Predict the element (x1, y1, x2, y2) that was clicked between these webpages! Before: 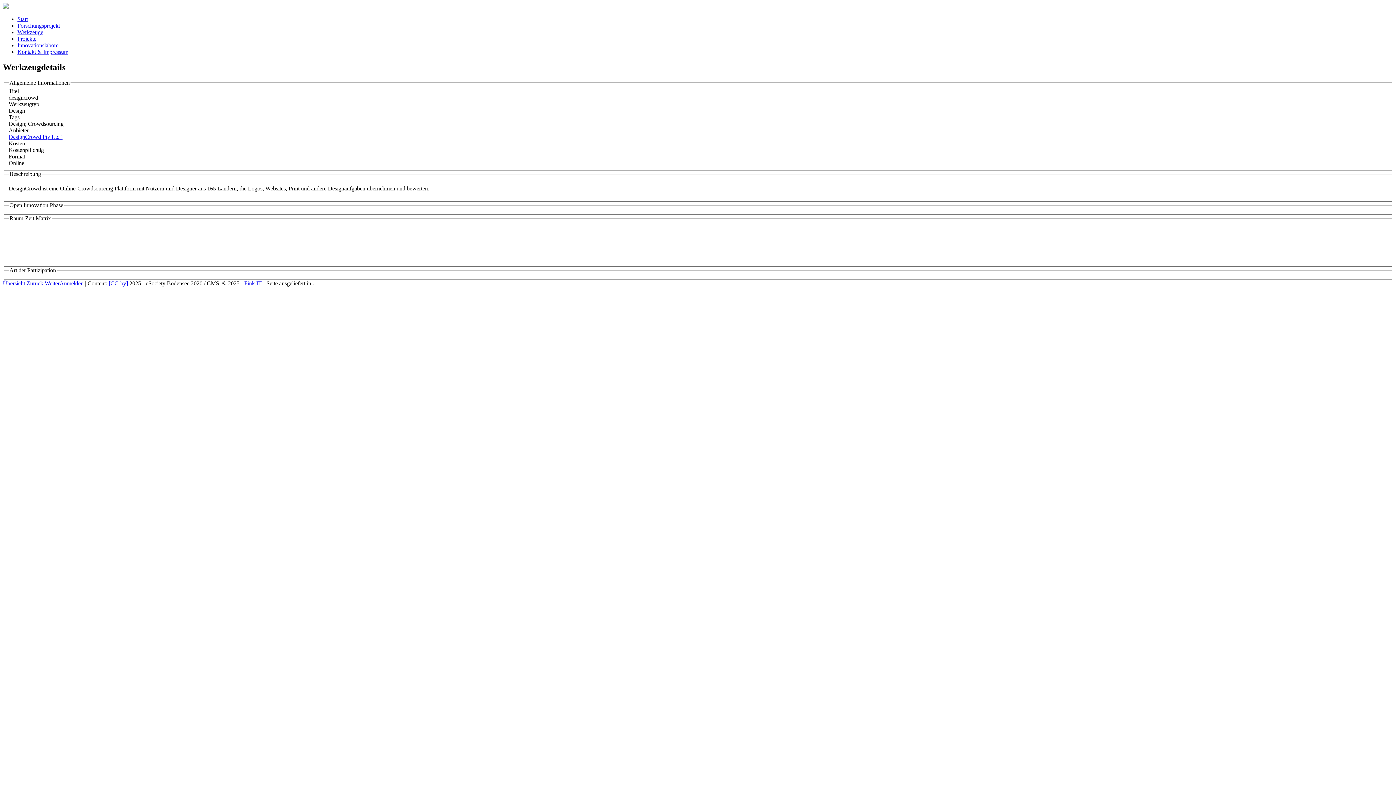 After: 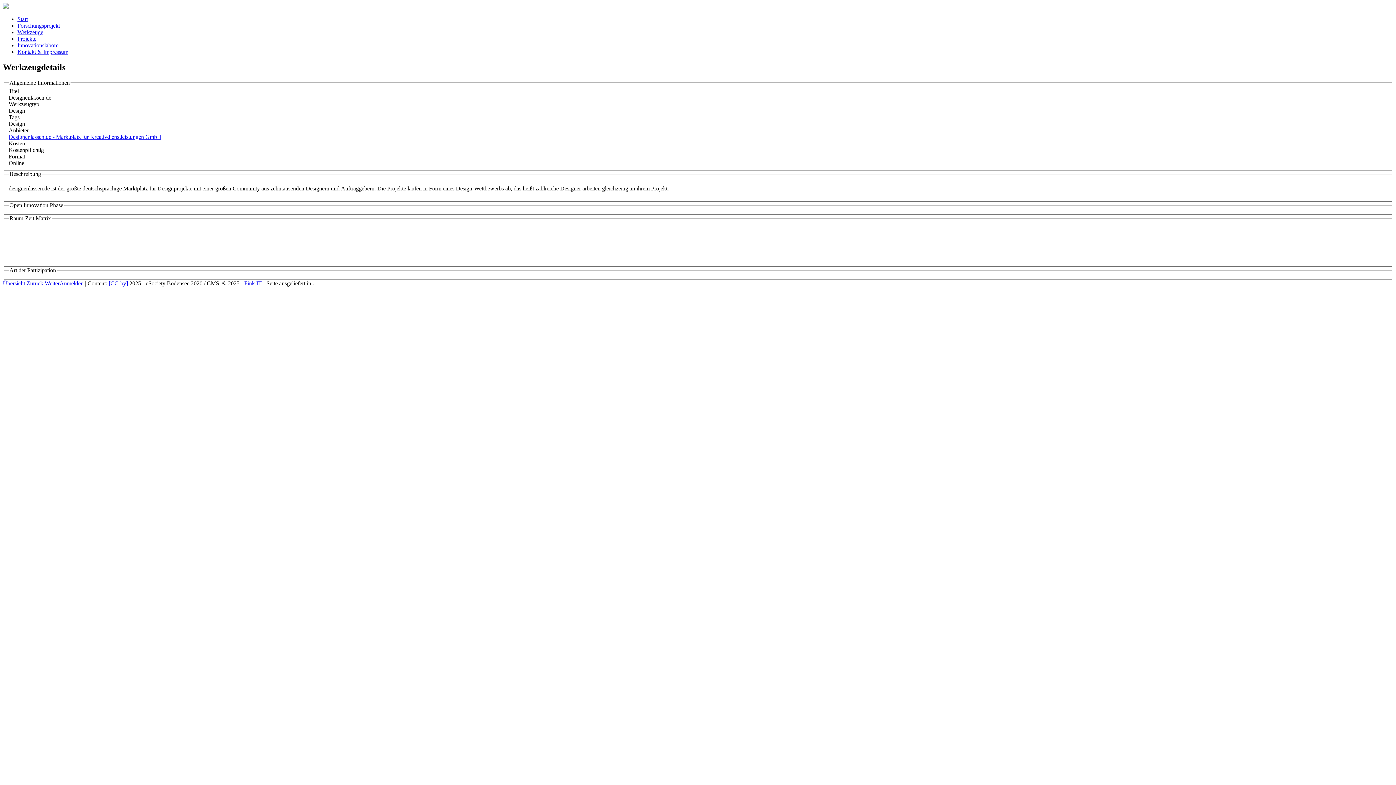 Action: label: Weiter bbox: (44, 280, 59, 286)